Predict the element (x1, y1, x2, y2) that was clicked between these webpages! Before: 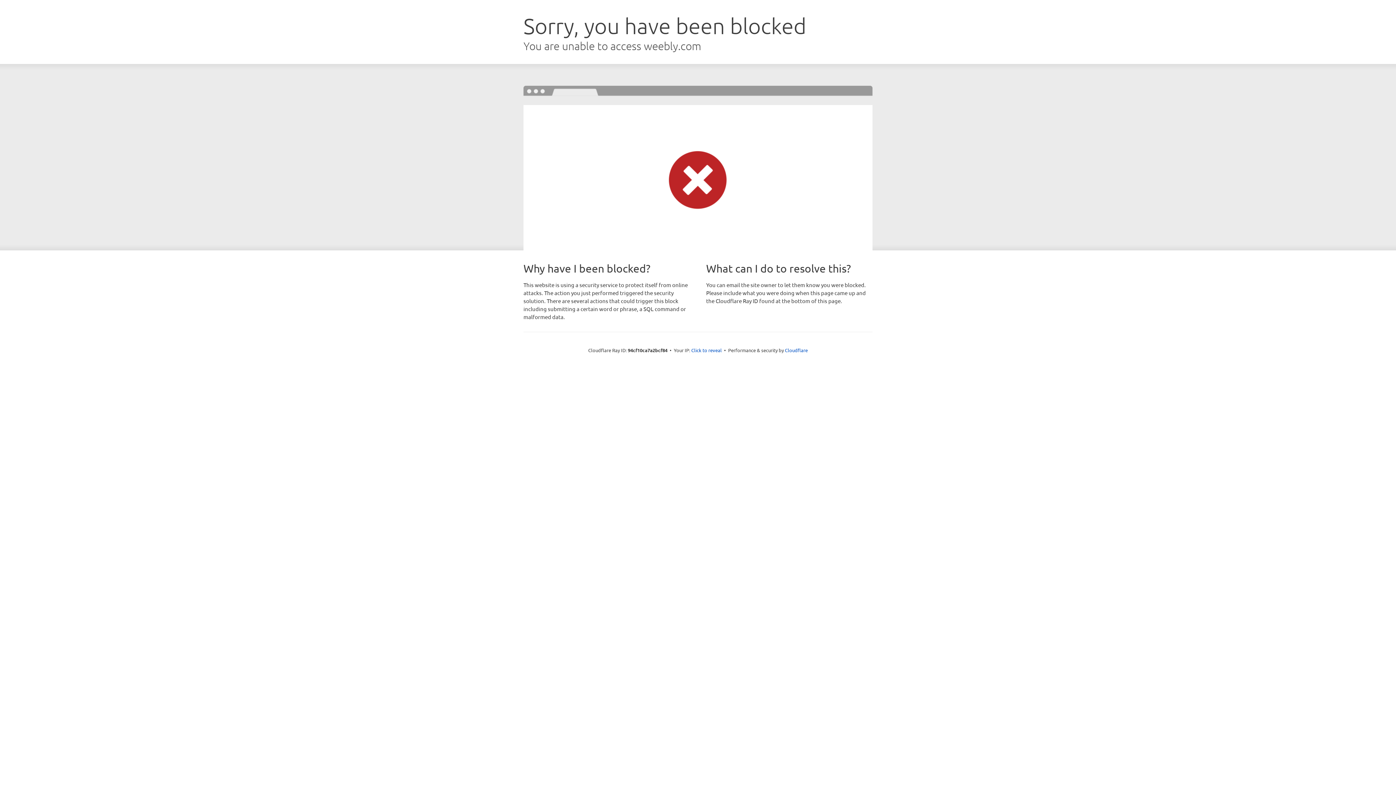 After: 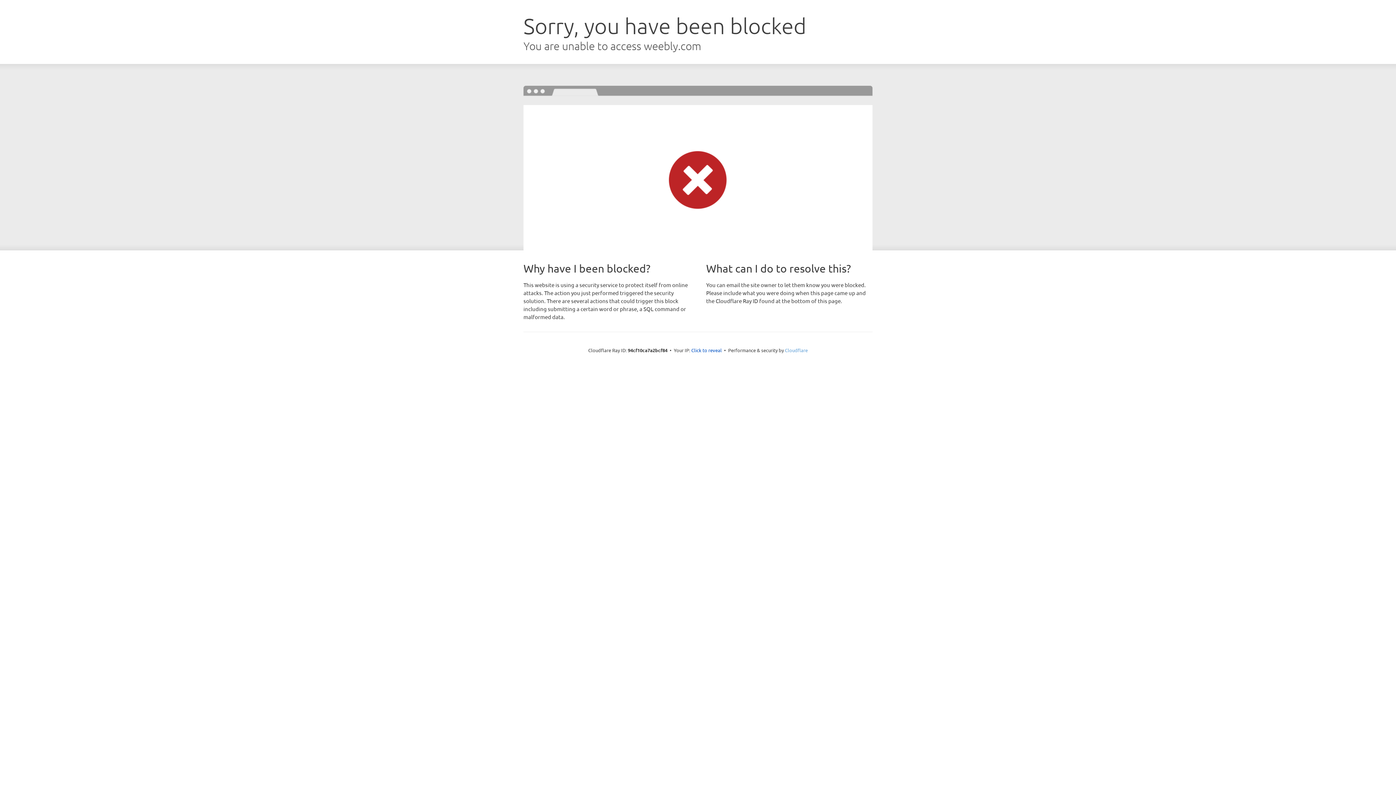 Action: bbox: (785, 347, 808, 353) label: Cloudflare